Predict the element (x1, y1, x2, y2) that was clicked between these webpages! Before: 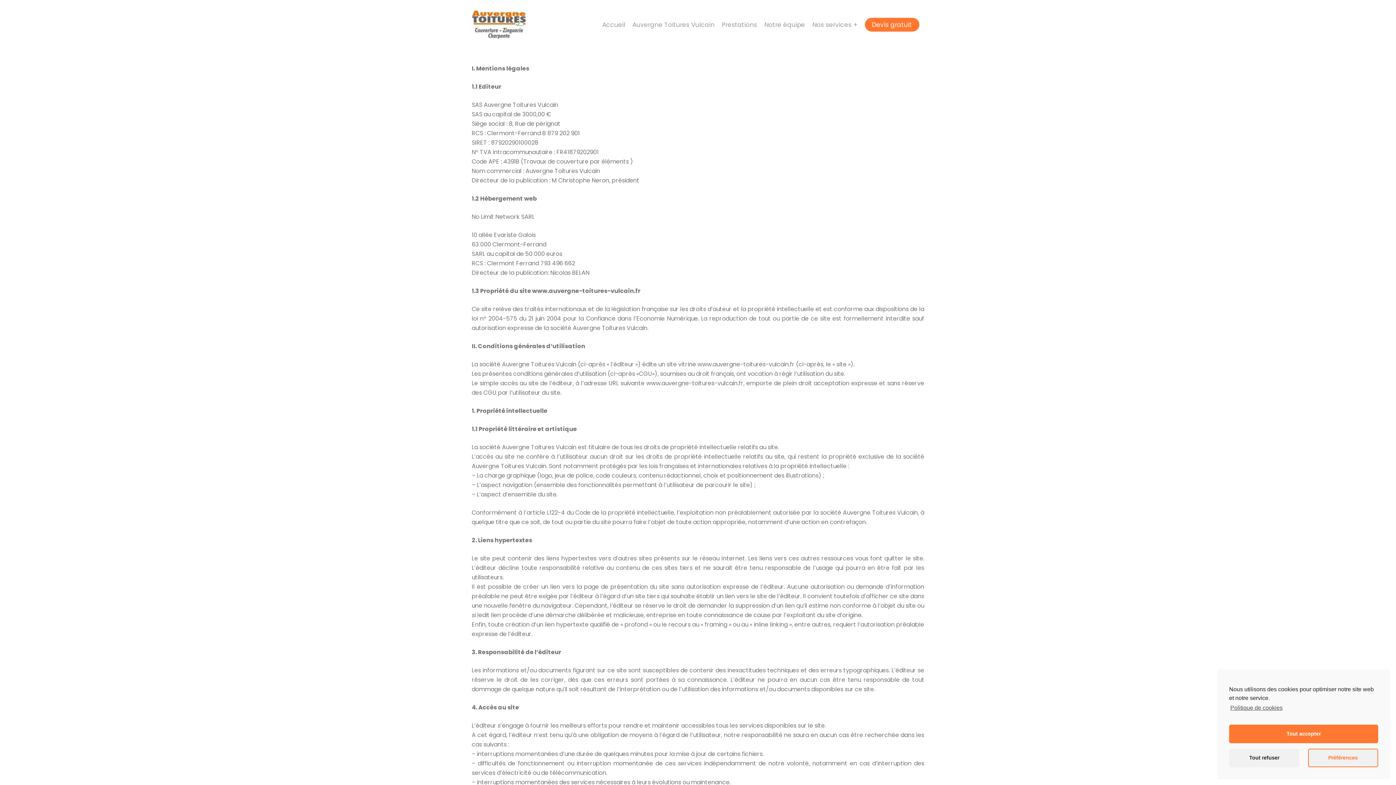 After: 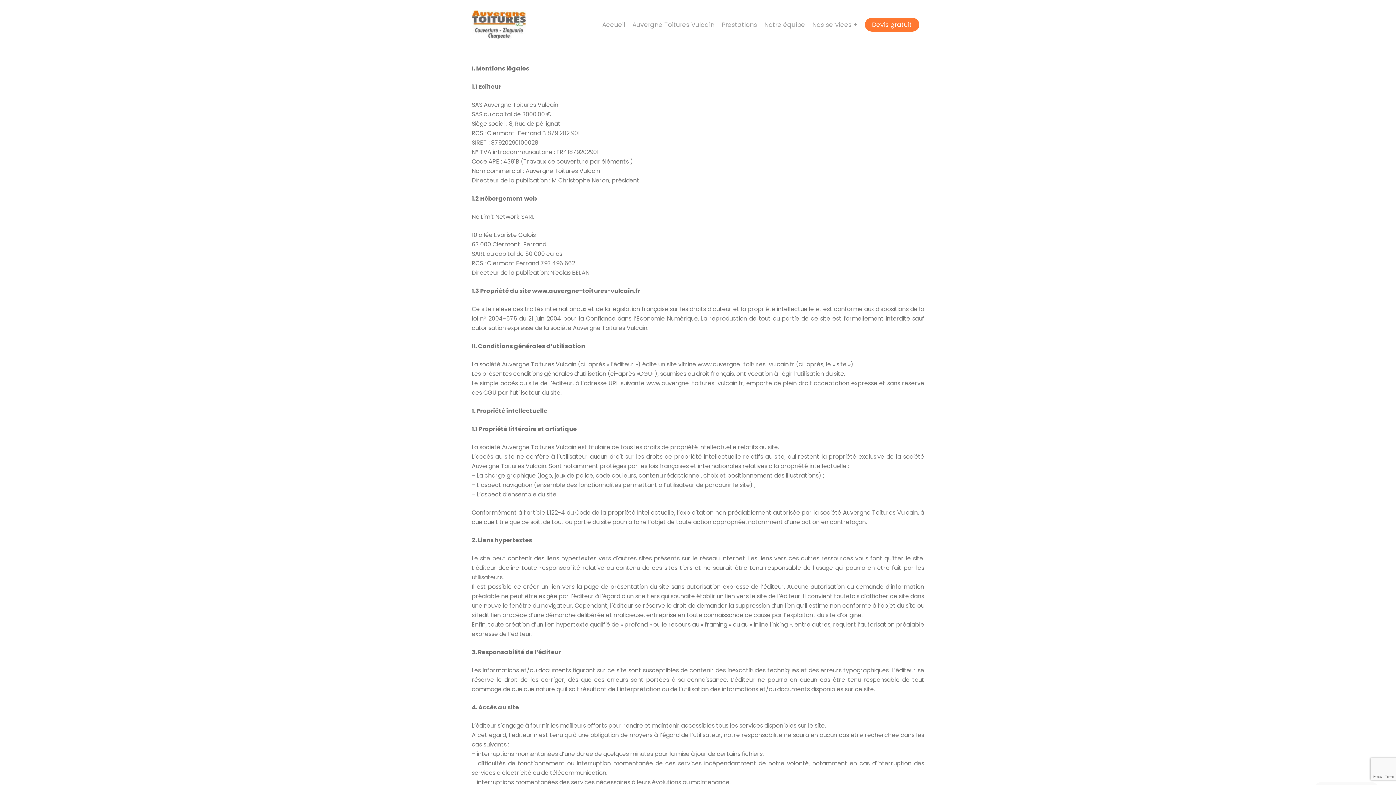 Action: bbox: (1229, 749, 1299, 767) label: Tout refuser